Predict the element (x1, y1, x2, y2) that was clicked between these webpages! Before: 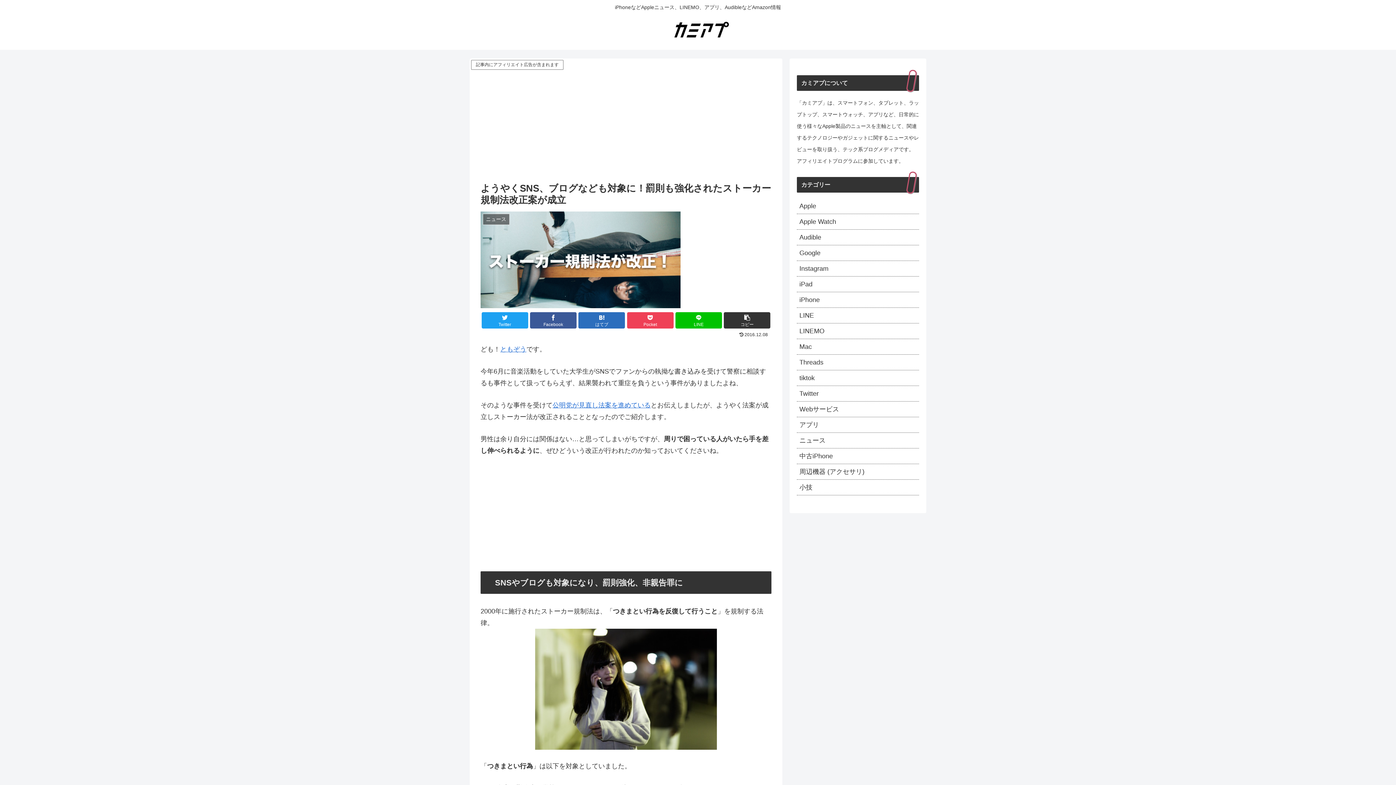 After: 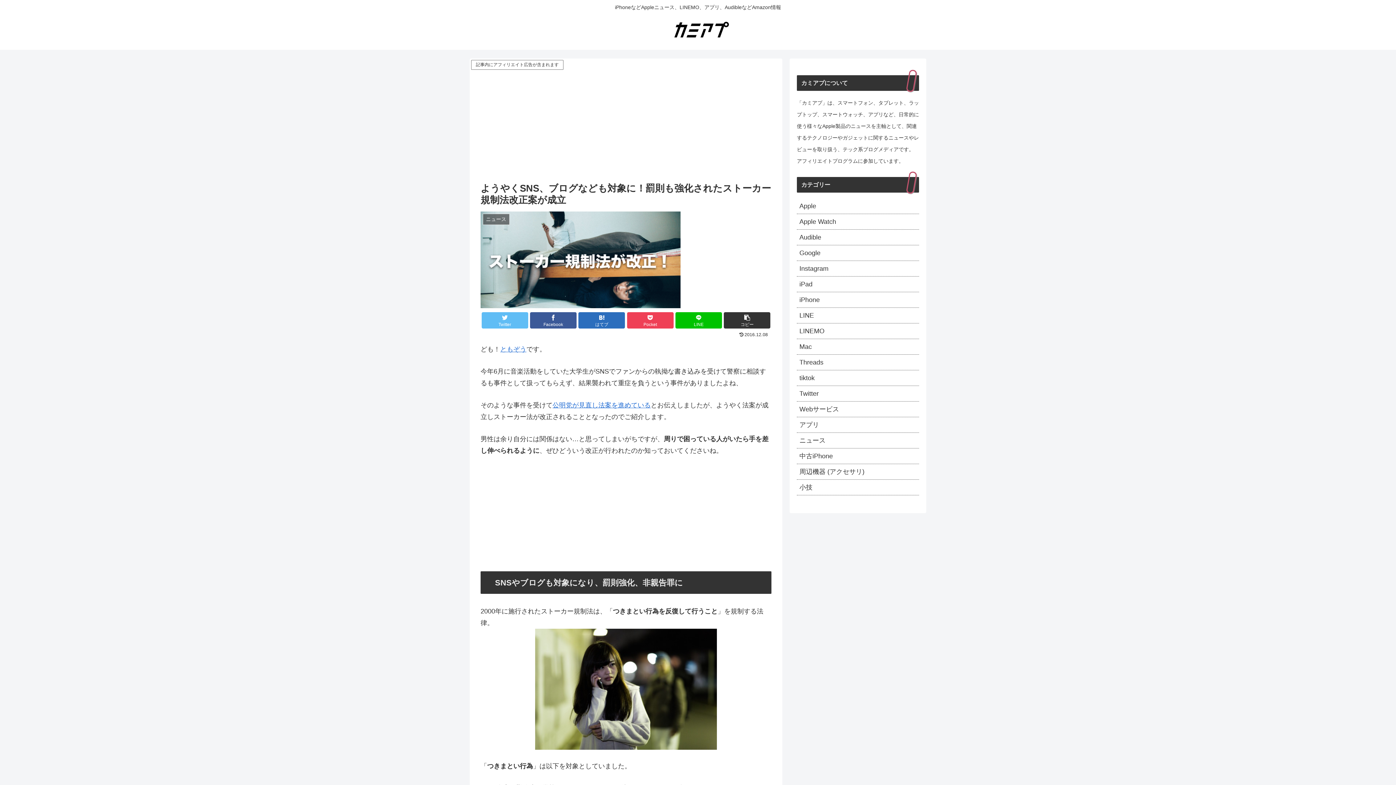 Action: bbox: (481, 312, 528, 328) label: Twitterでシェア